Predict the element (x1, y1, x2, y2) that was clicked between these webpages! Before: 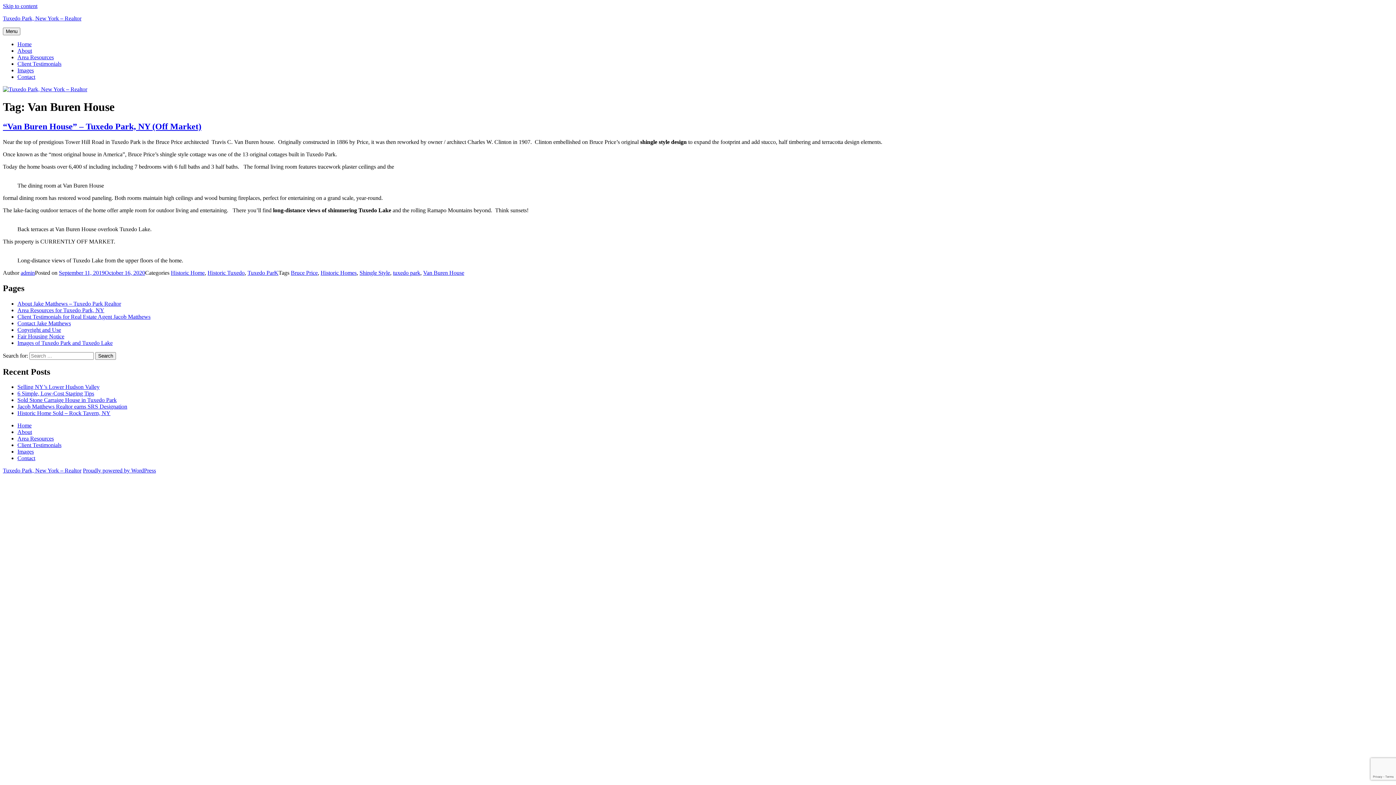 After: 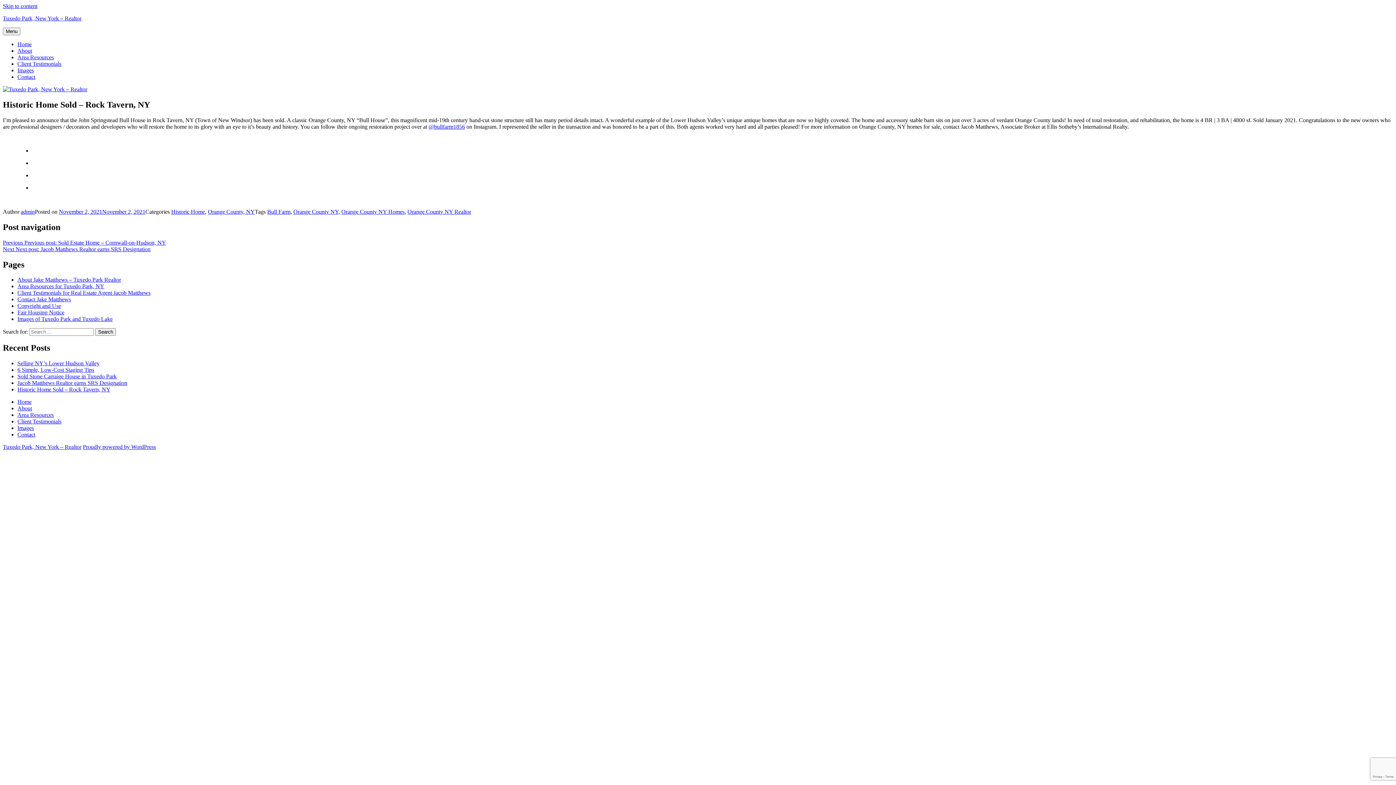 Action: bbox: (17, 410, 110, 416) label: Historic Home Sold – Rock Tavern, NY